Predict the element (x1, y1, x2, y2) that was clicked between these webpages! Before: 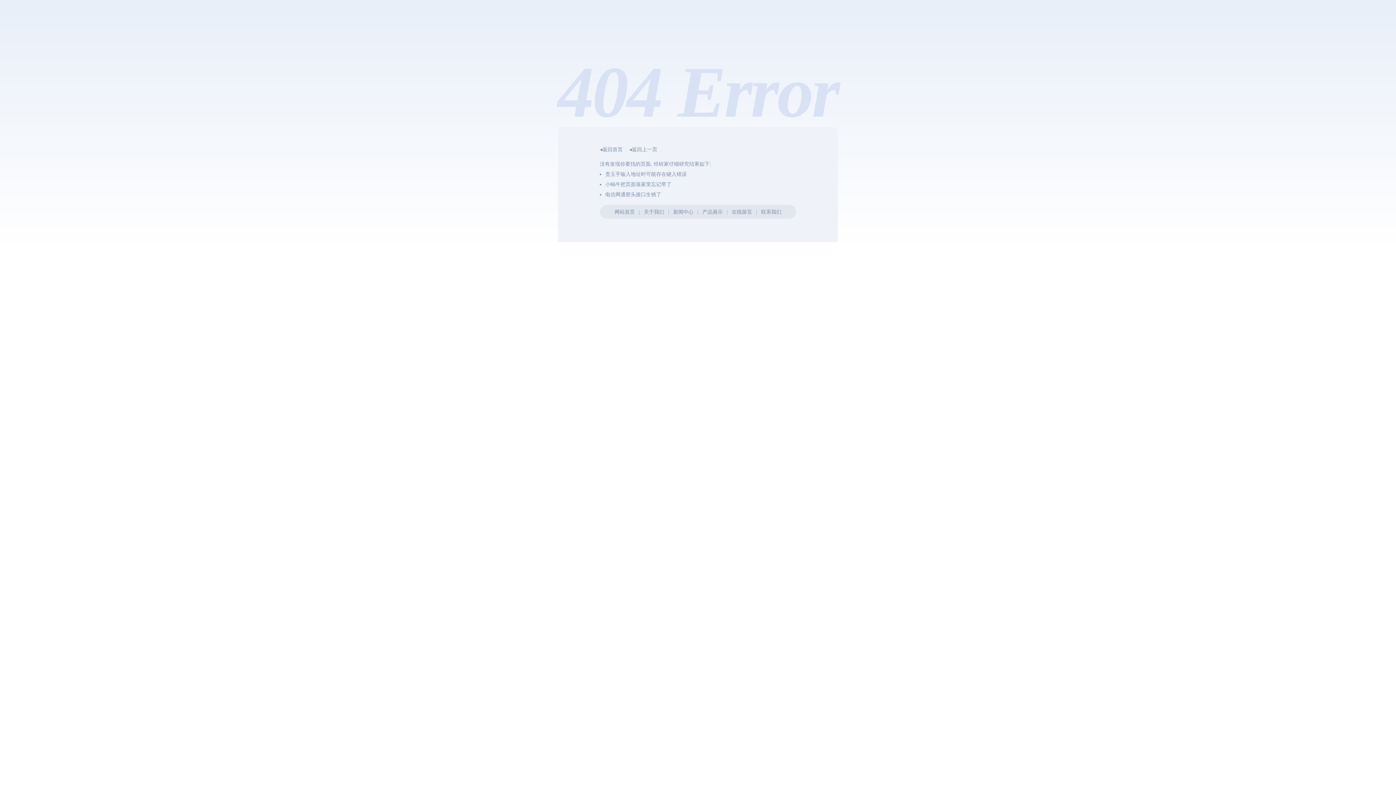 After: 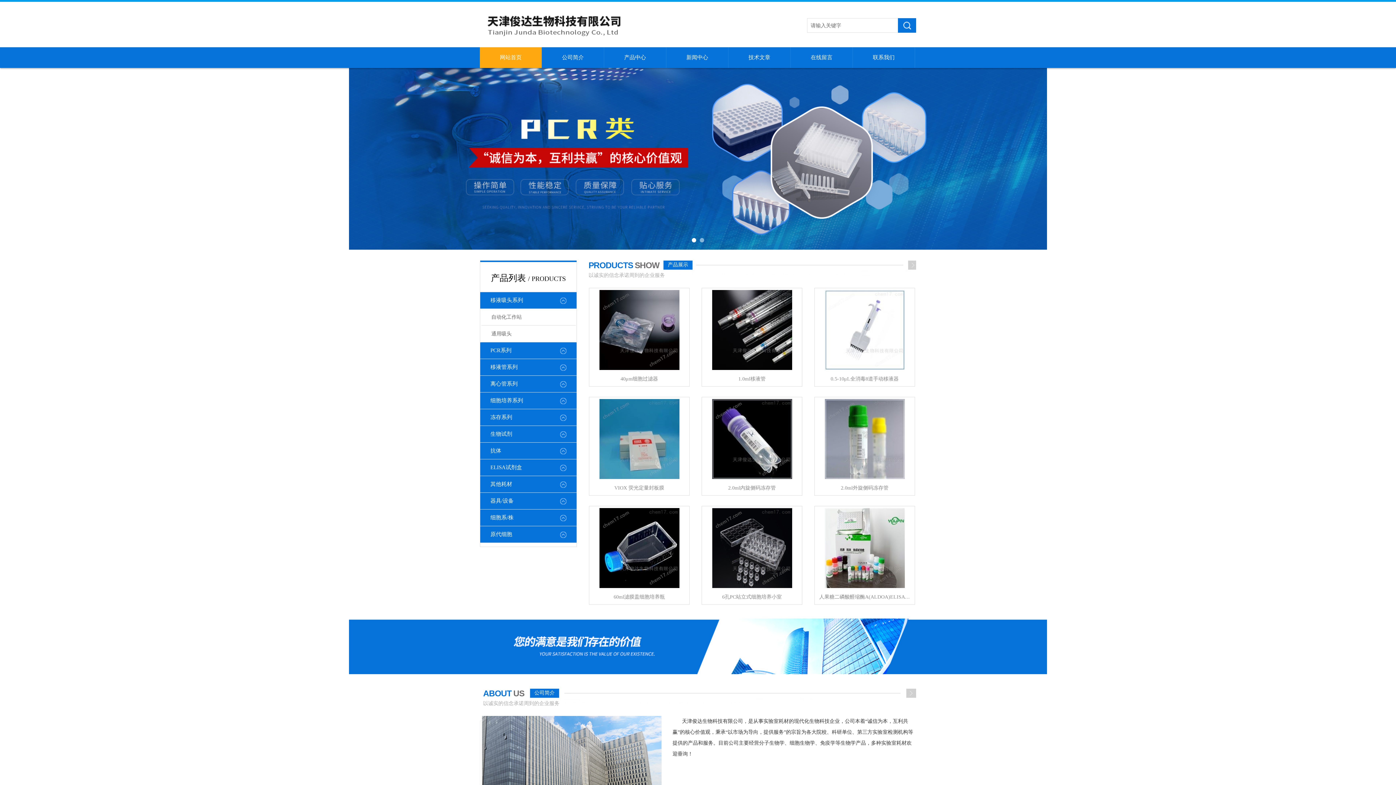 Action: bbox: (614, 209, 635, 214) label: 网站首页